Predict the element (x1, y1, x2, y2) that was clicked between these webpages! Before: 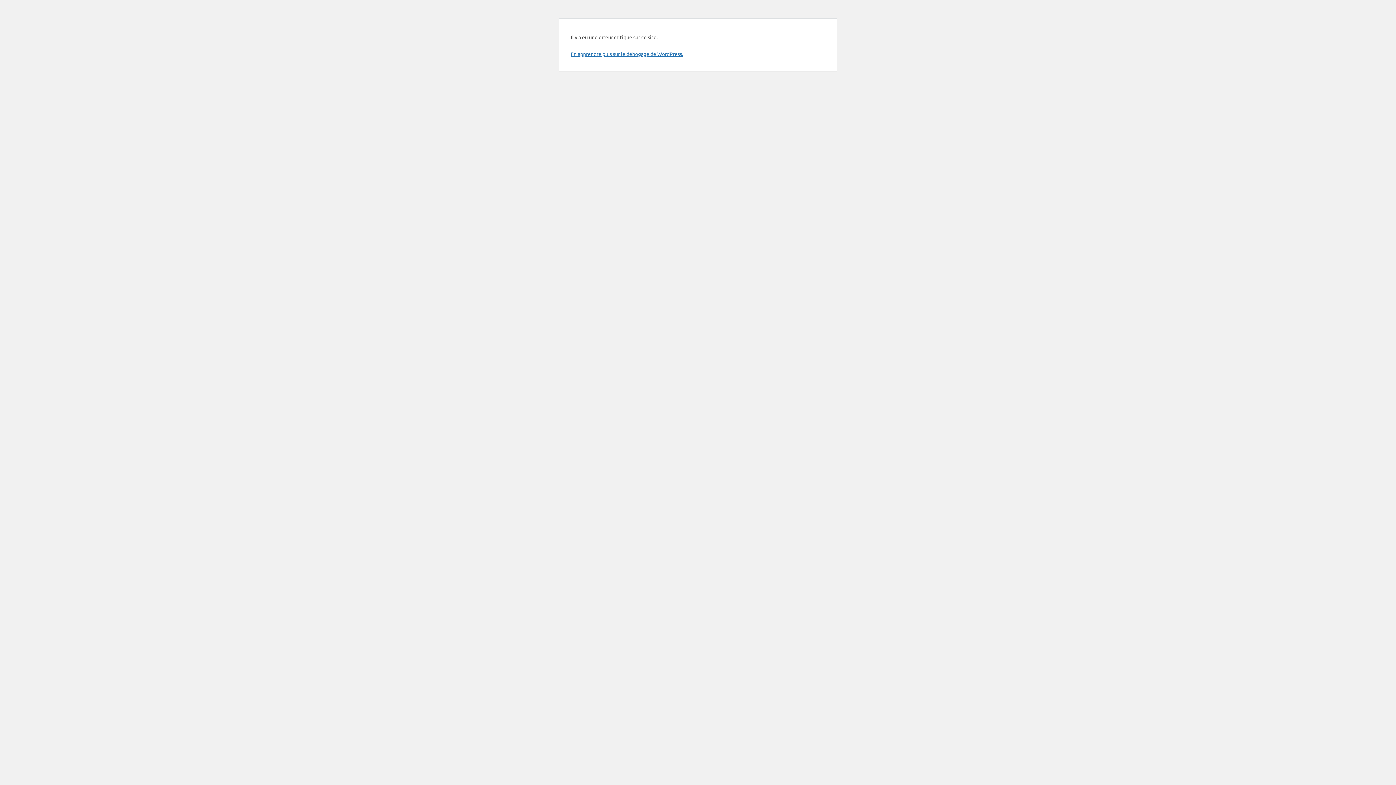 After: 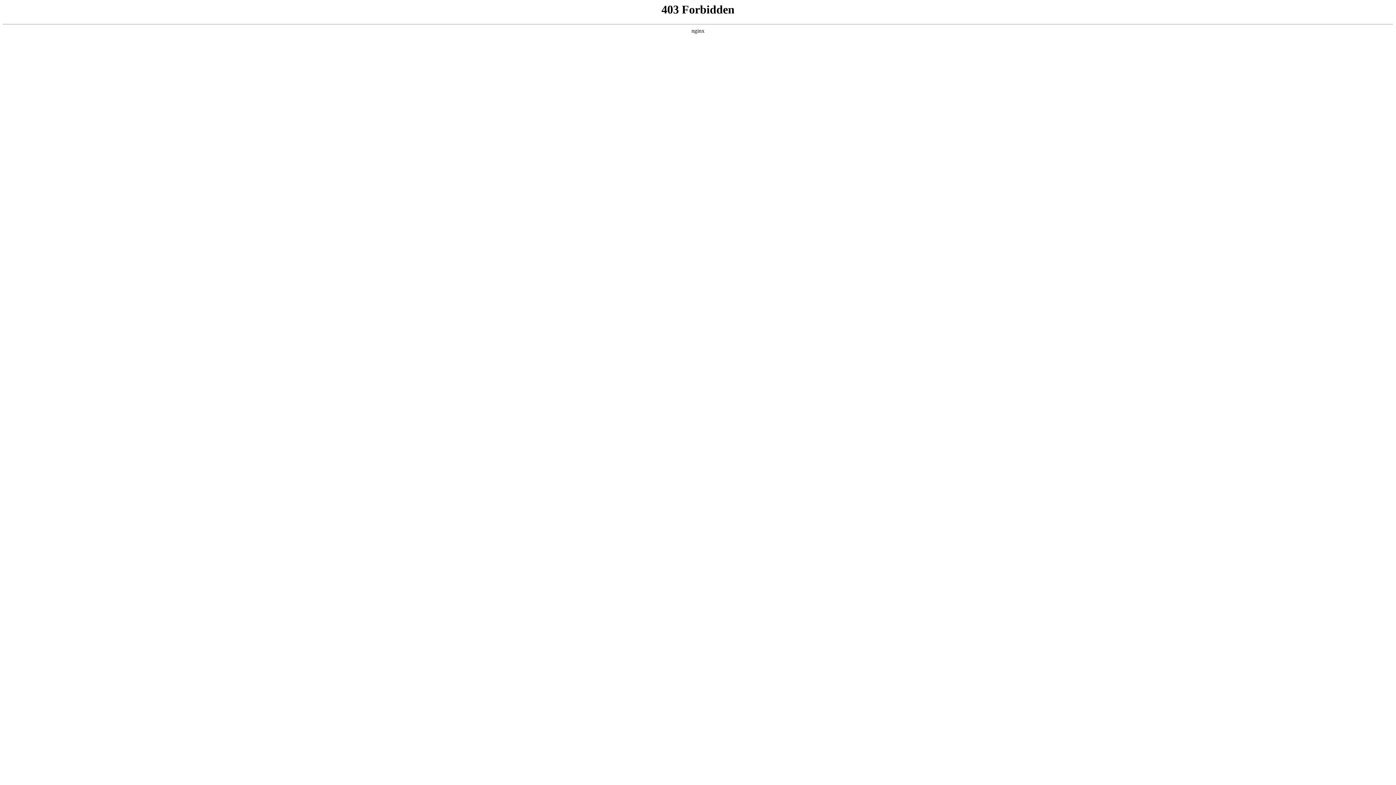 Action: label: En apprendre plus sur le débogage de WordPress. bbox: (570, 50, 683, 57)